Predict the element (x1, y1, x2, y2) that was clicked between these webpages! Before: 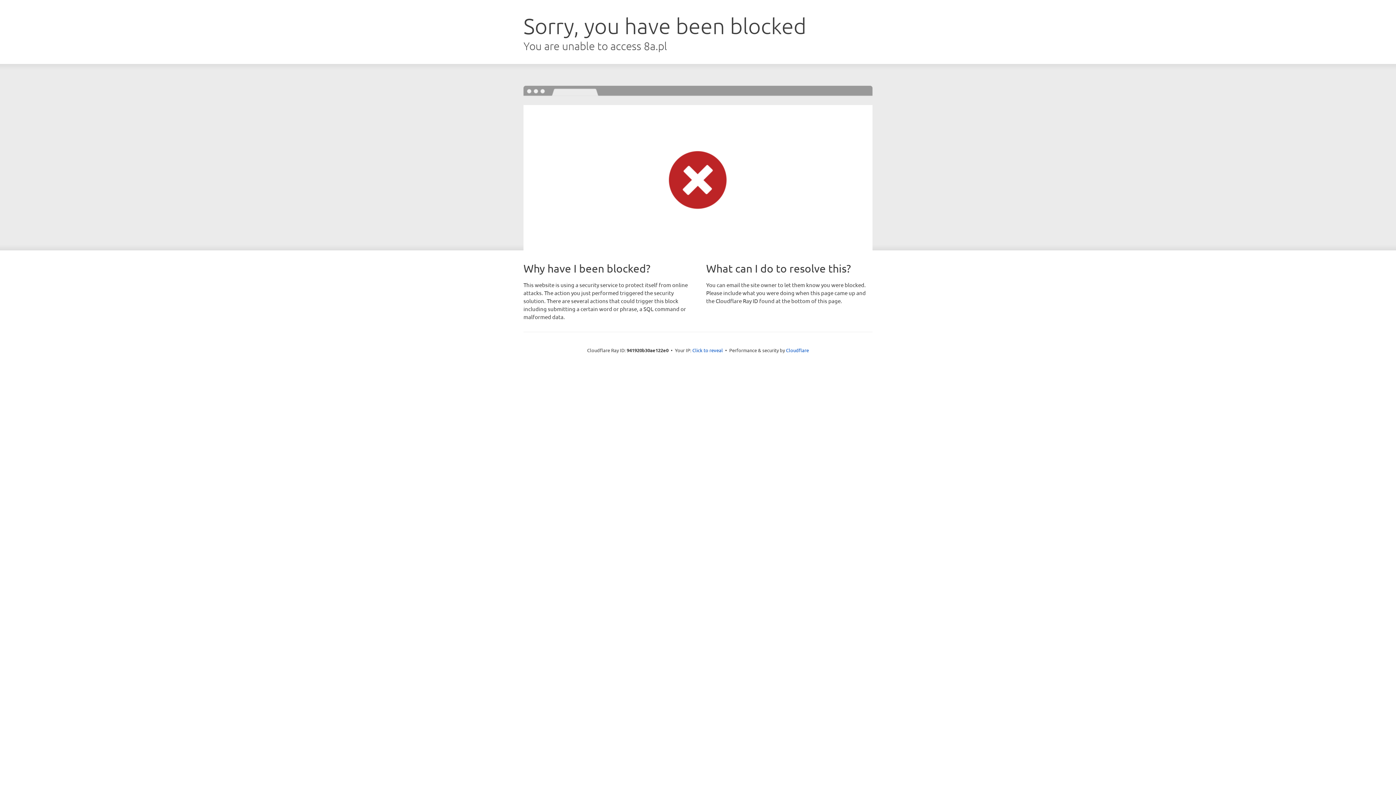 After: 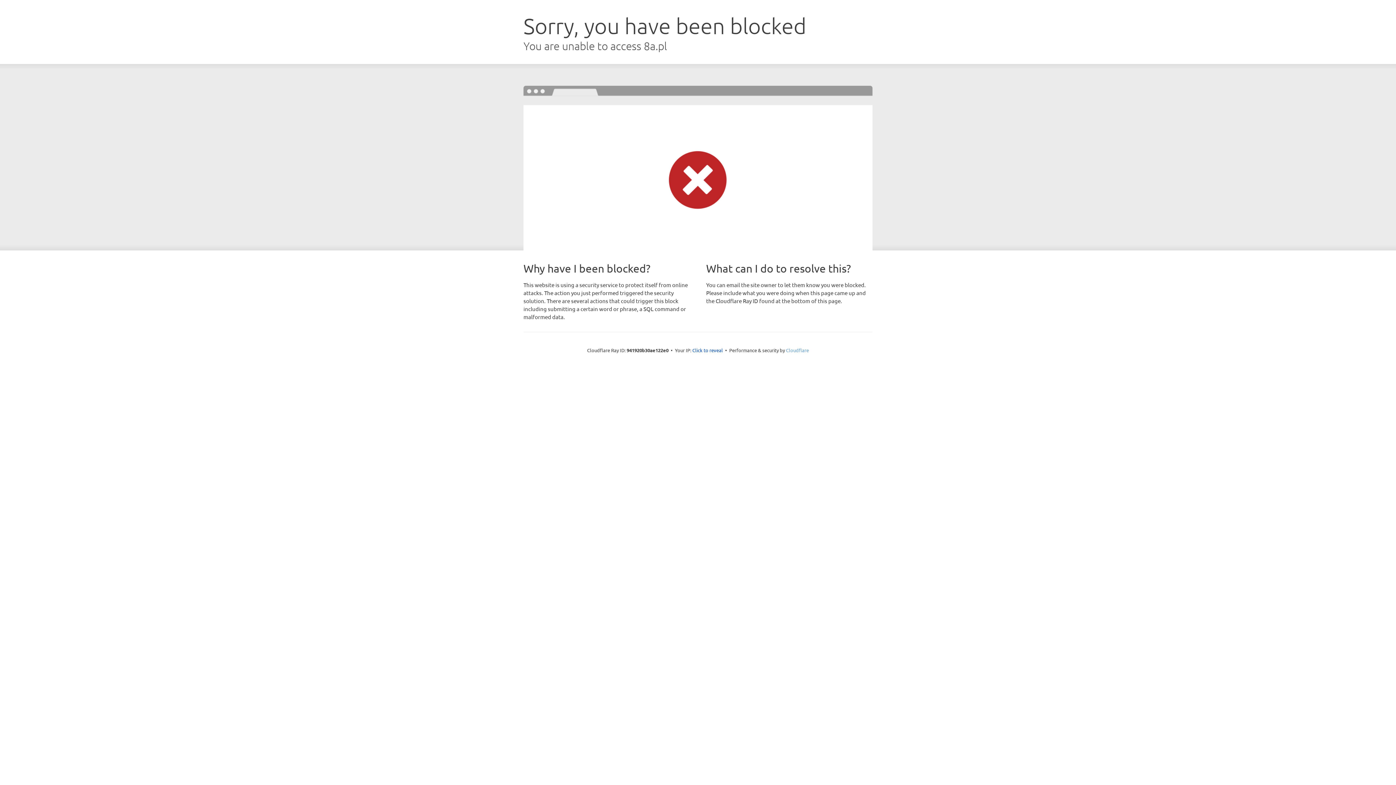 Action: label: Cloudflare bbox: (786, 347, 809, 353)